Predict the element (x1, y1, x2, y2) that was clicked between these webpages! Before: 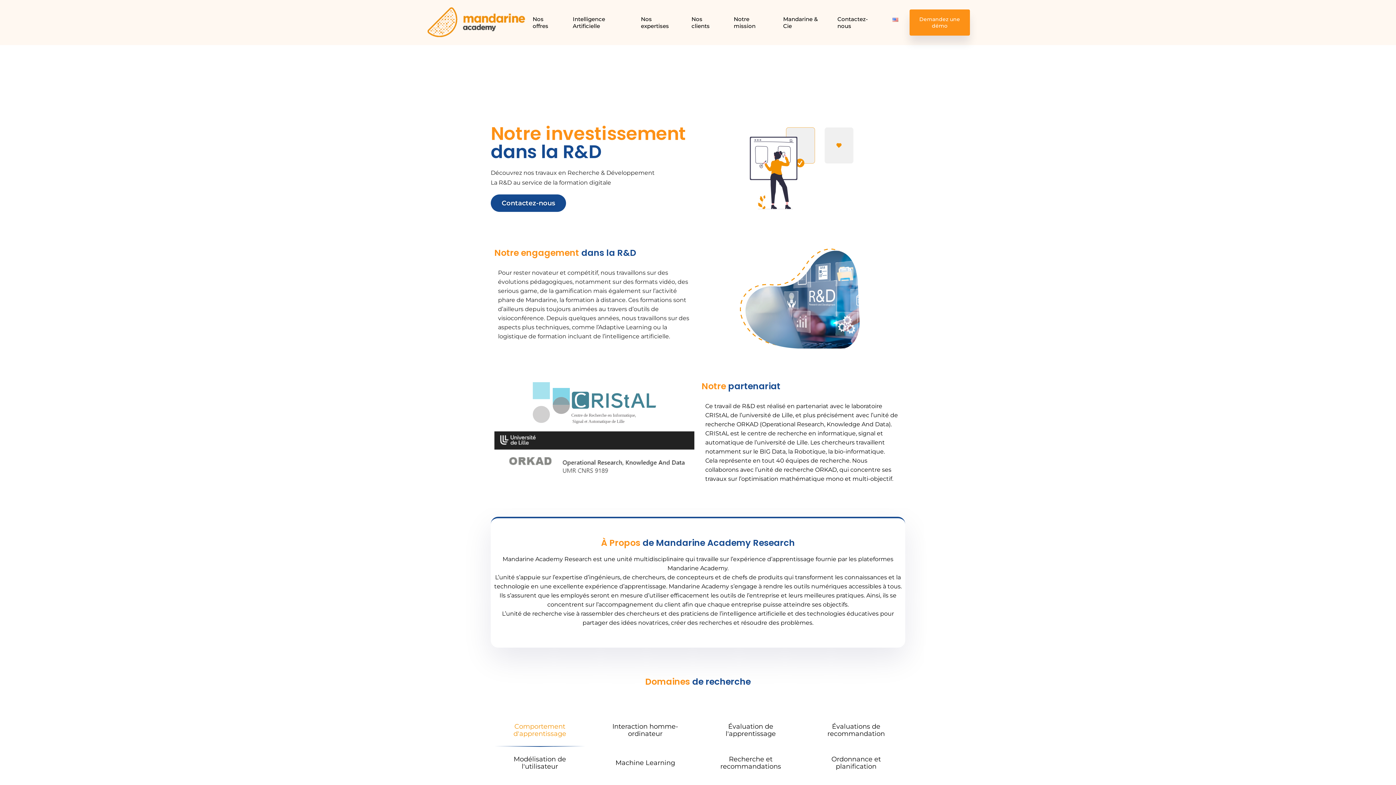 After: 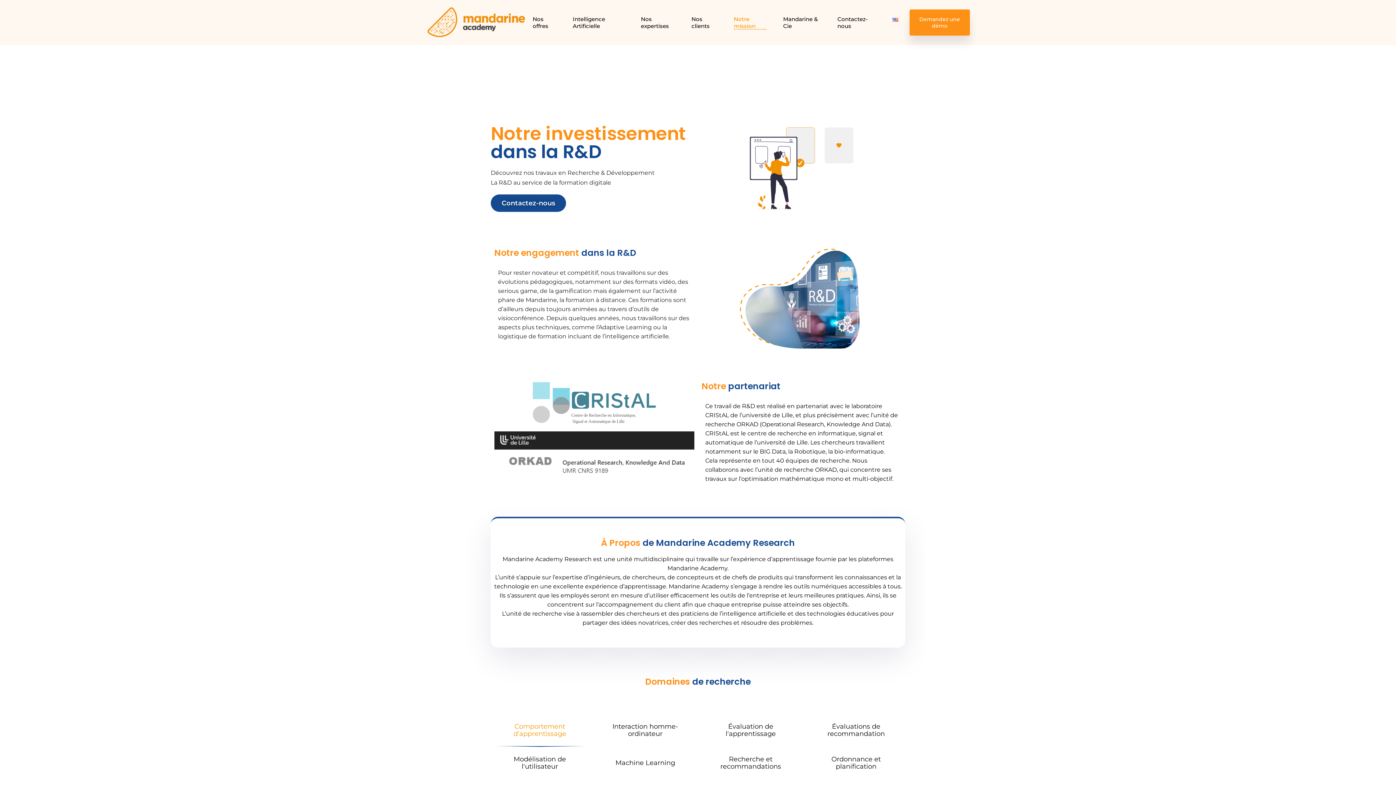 Action: label: Notre mission bbox: (733, 15, 766, 29)